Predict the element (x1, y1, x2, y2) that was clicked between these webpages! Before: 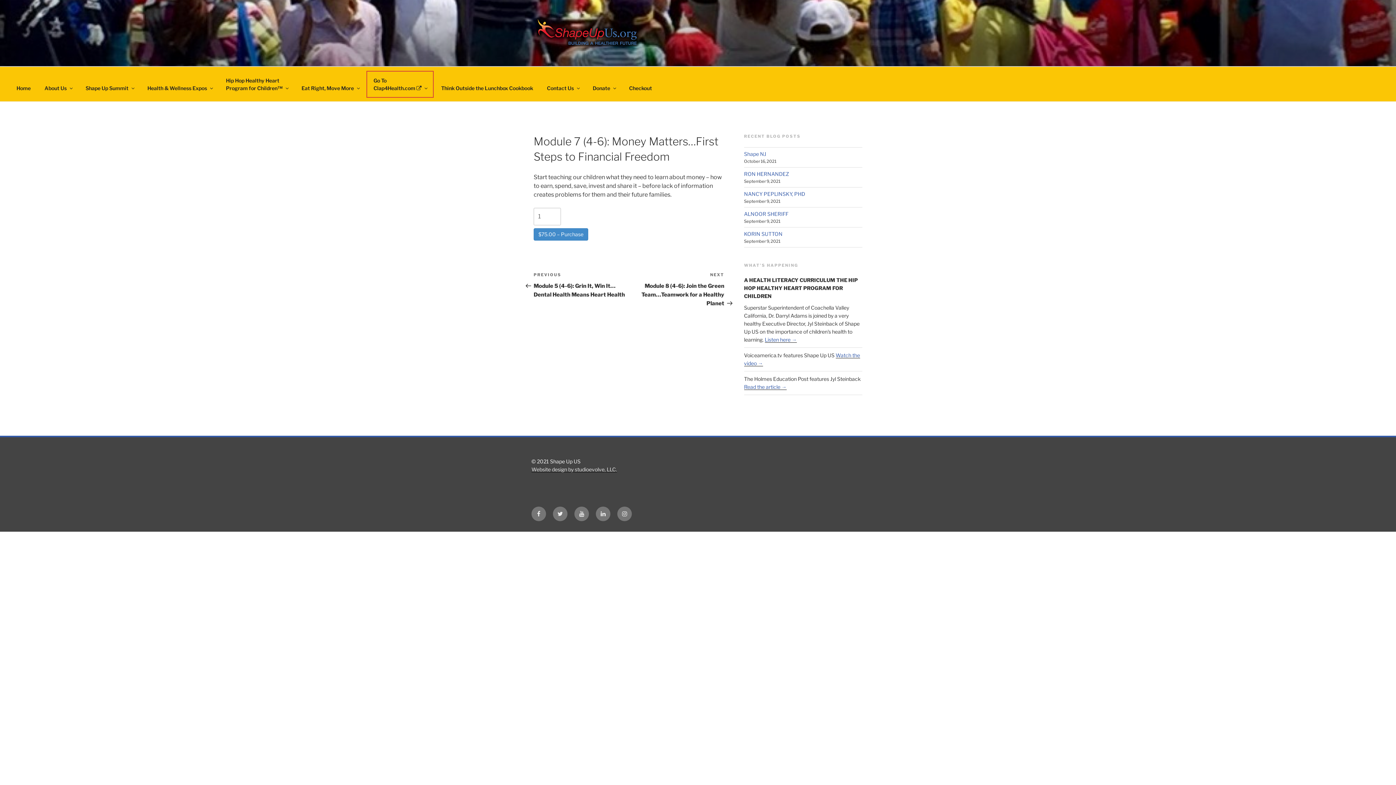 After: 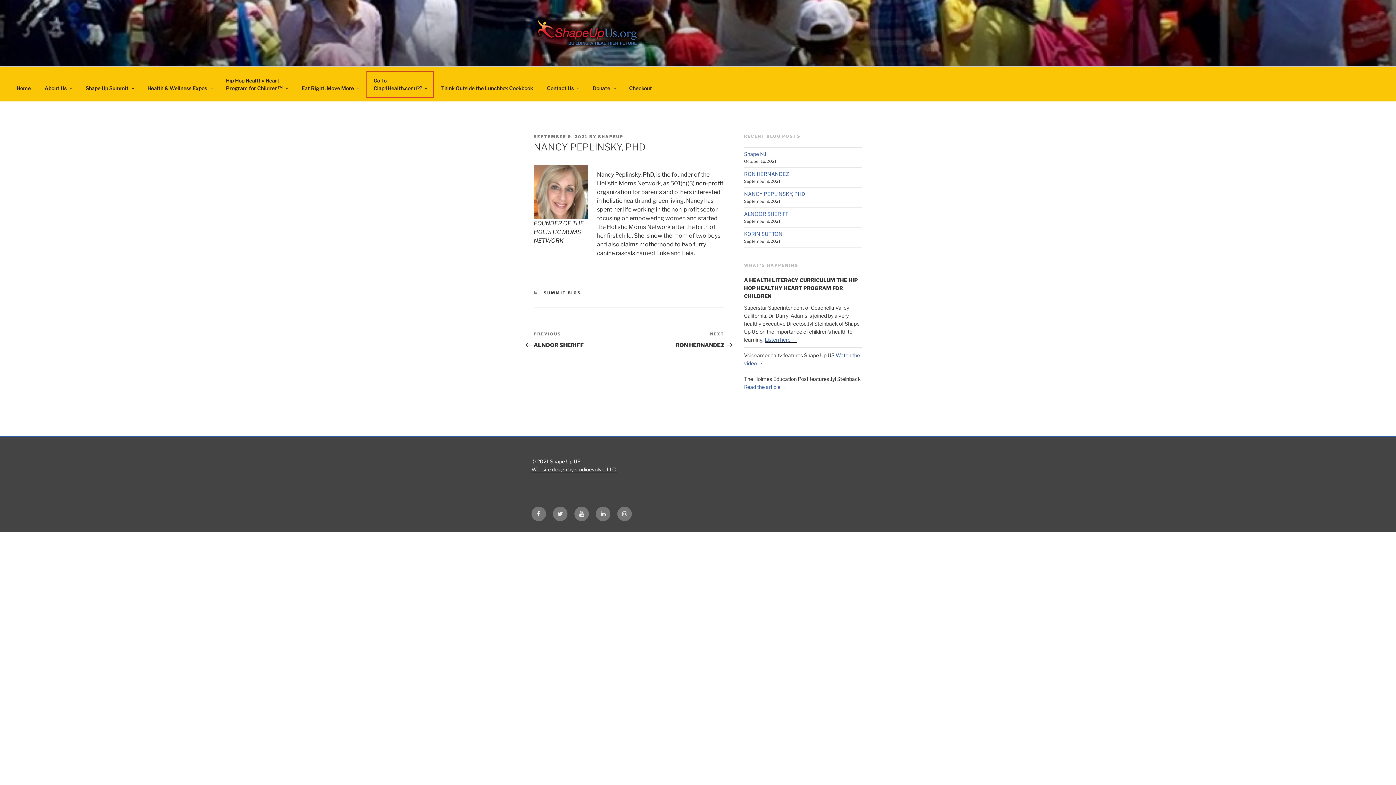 Action: label: NANCY PEPLINSKY, PHD bbox: (744, 190, 805, 197)